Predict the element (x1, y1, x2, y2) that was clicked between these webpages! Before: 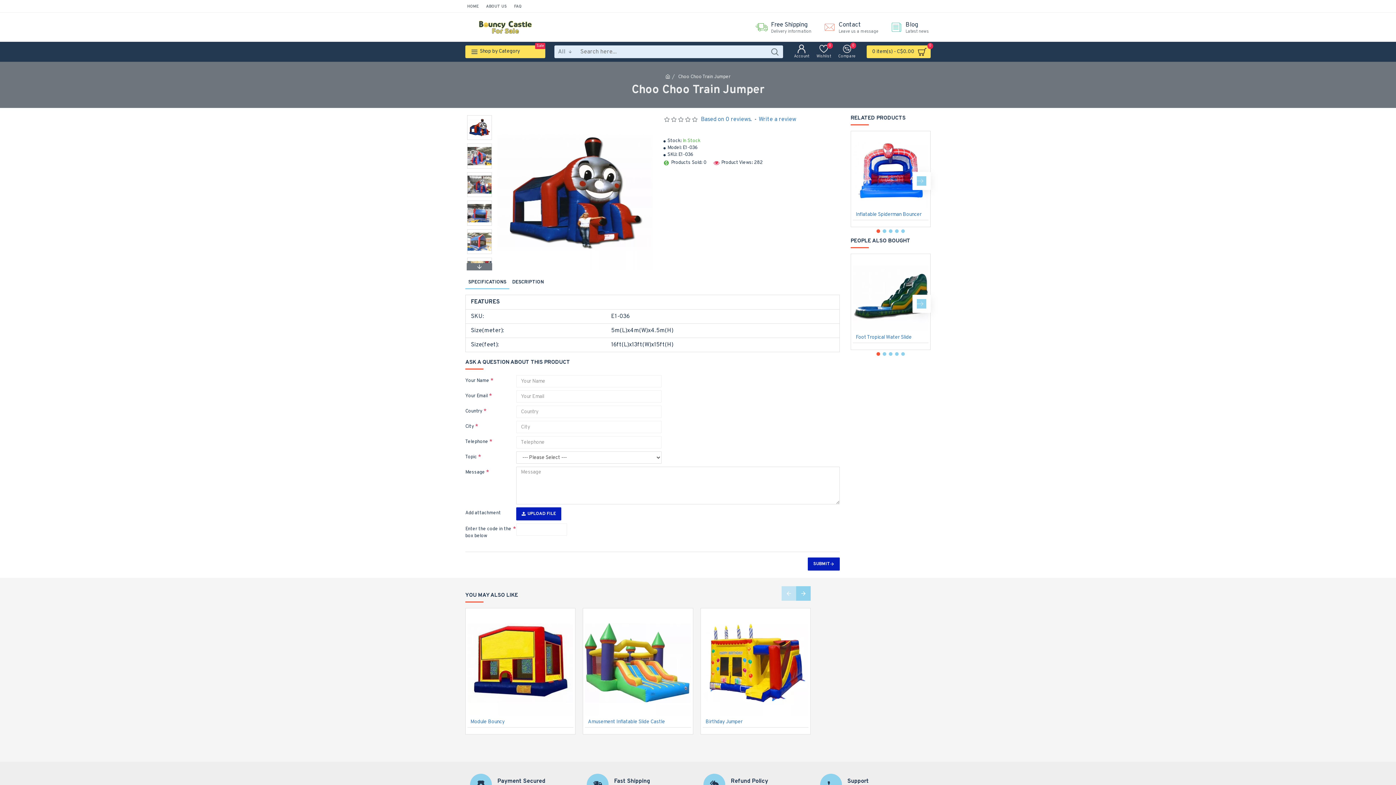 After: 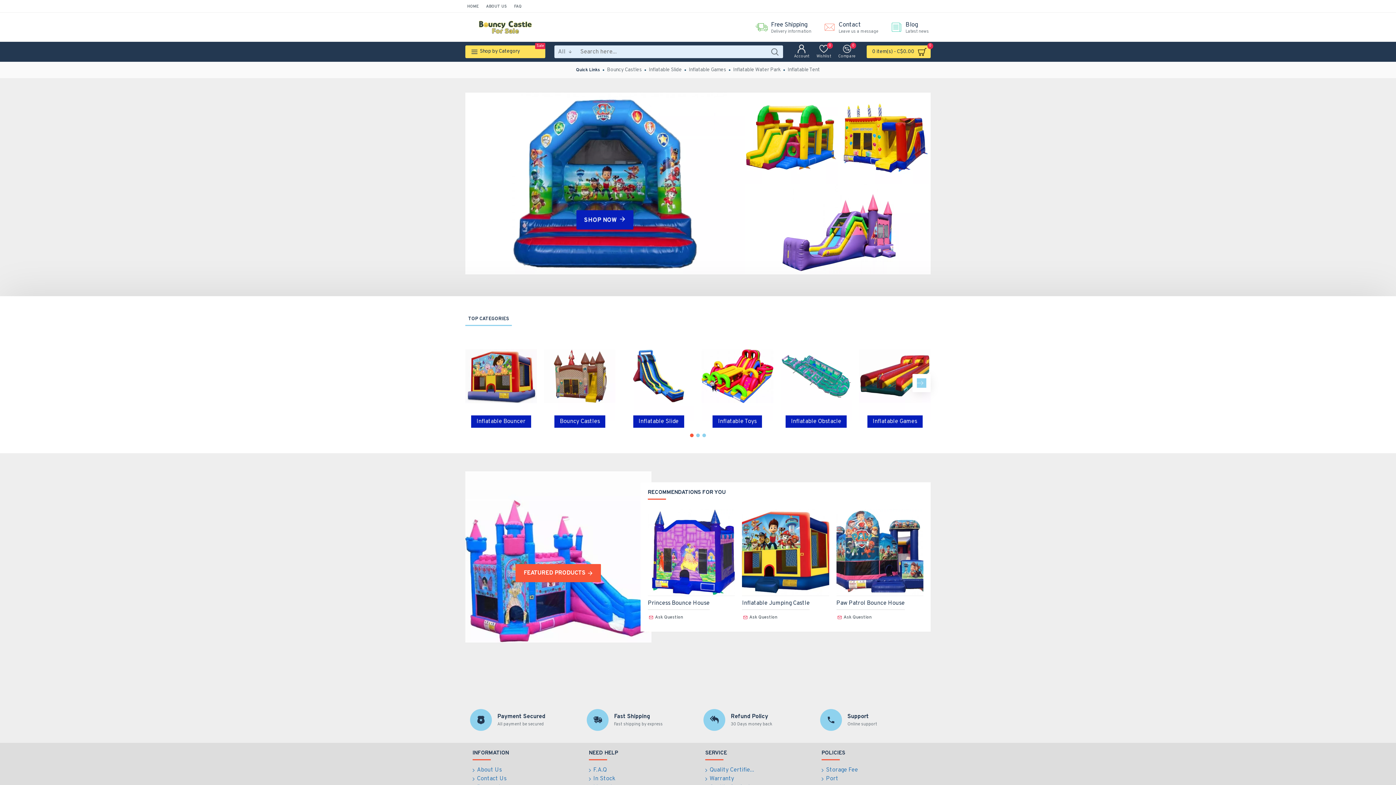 Action: bbox: (665, 74, 670, 81)